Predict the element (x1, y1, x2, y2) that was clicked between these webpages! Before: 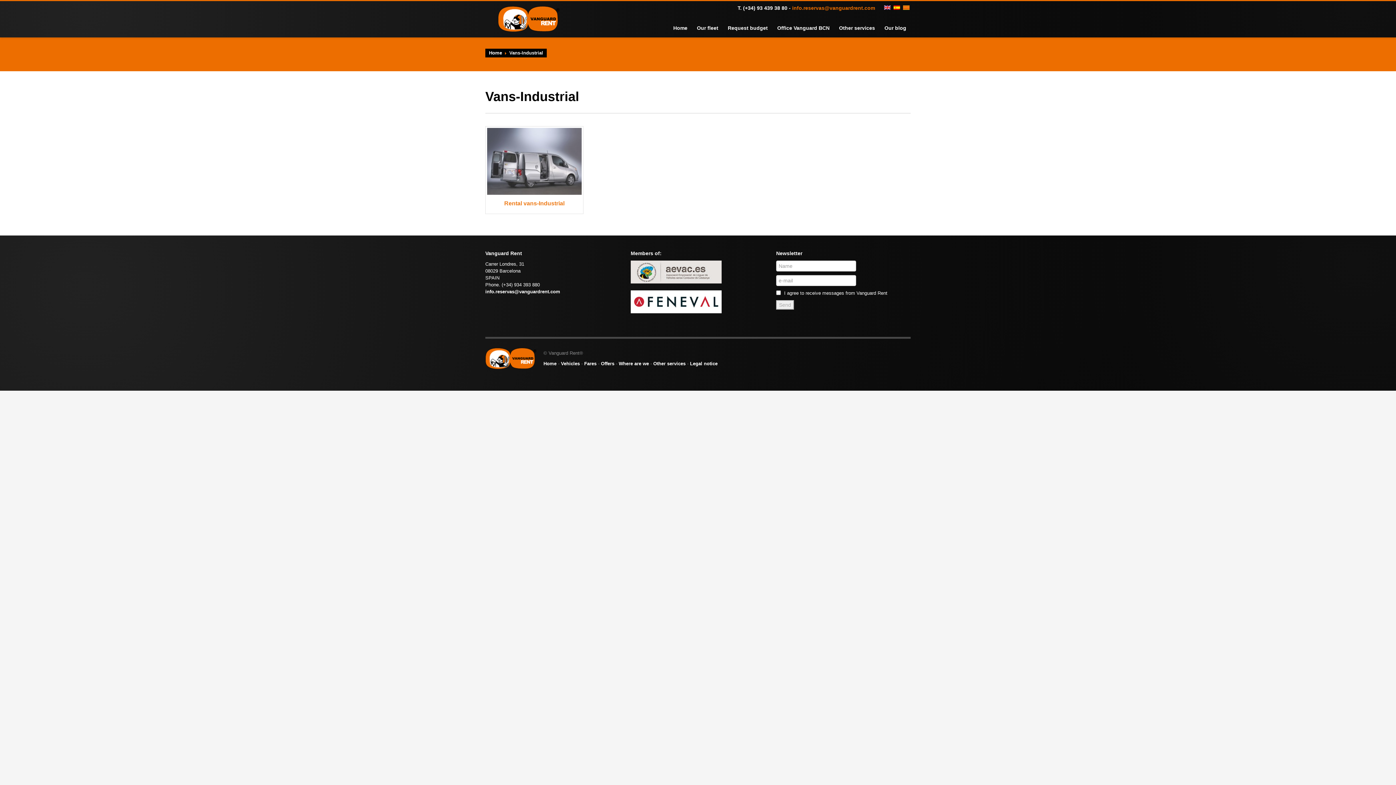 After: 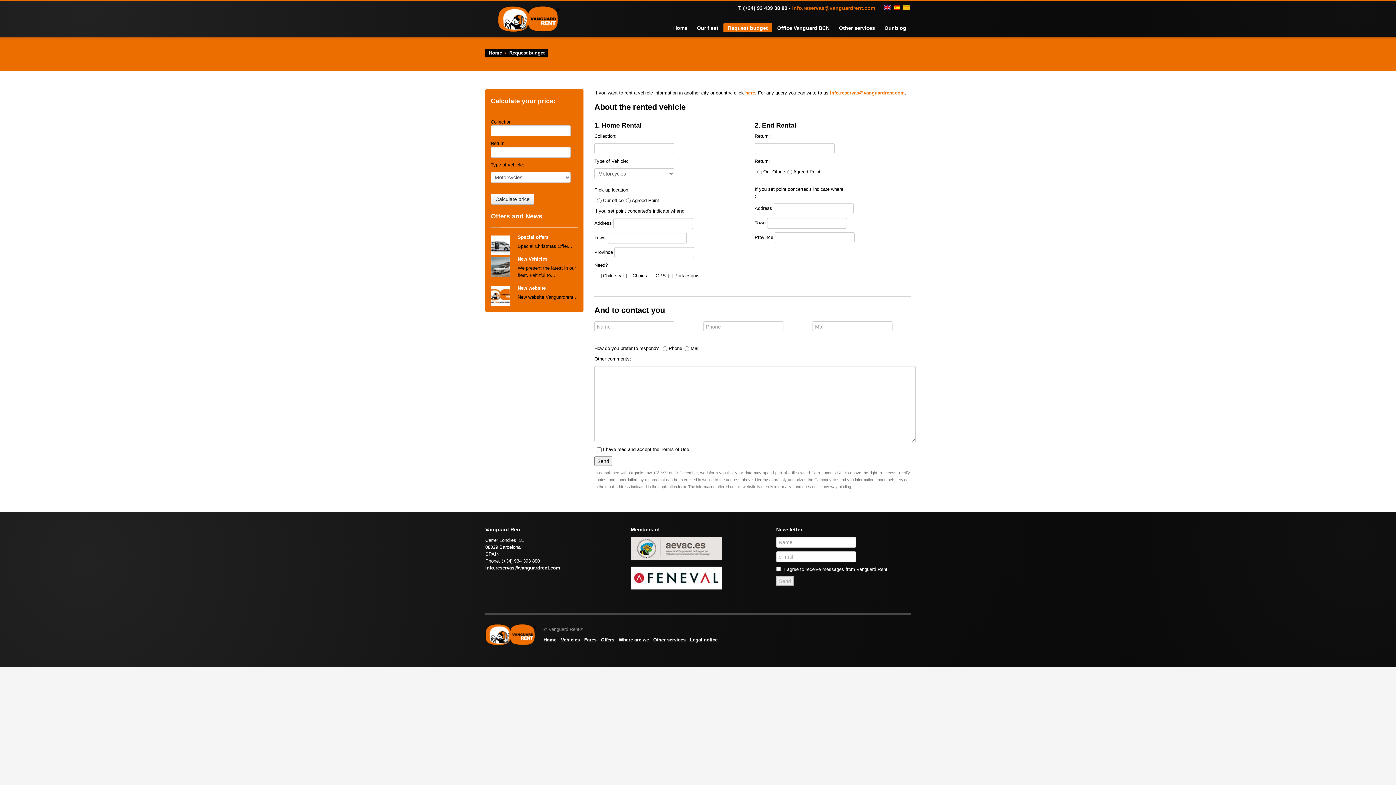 Action: label: Fares bbox: (584, 361, 596, 366)